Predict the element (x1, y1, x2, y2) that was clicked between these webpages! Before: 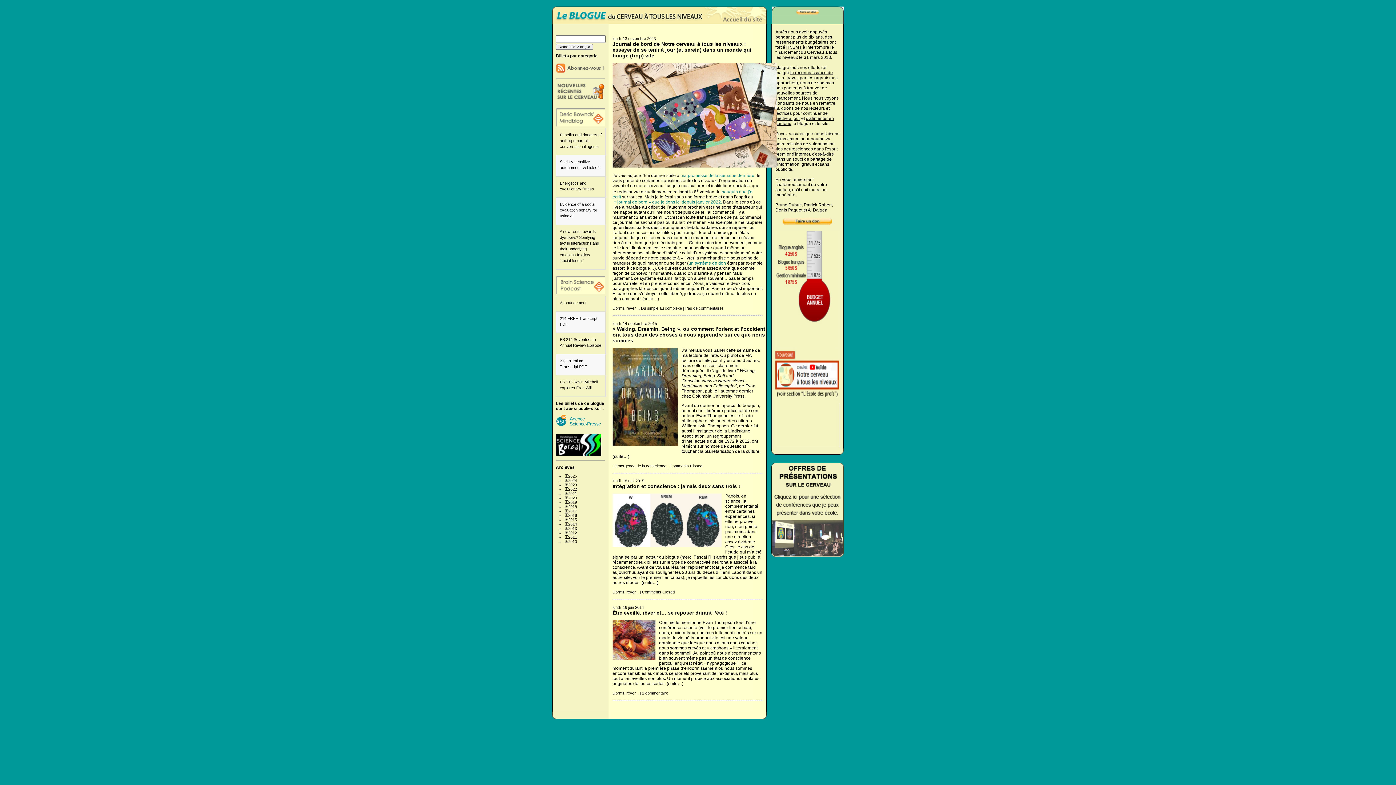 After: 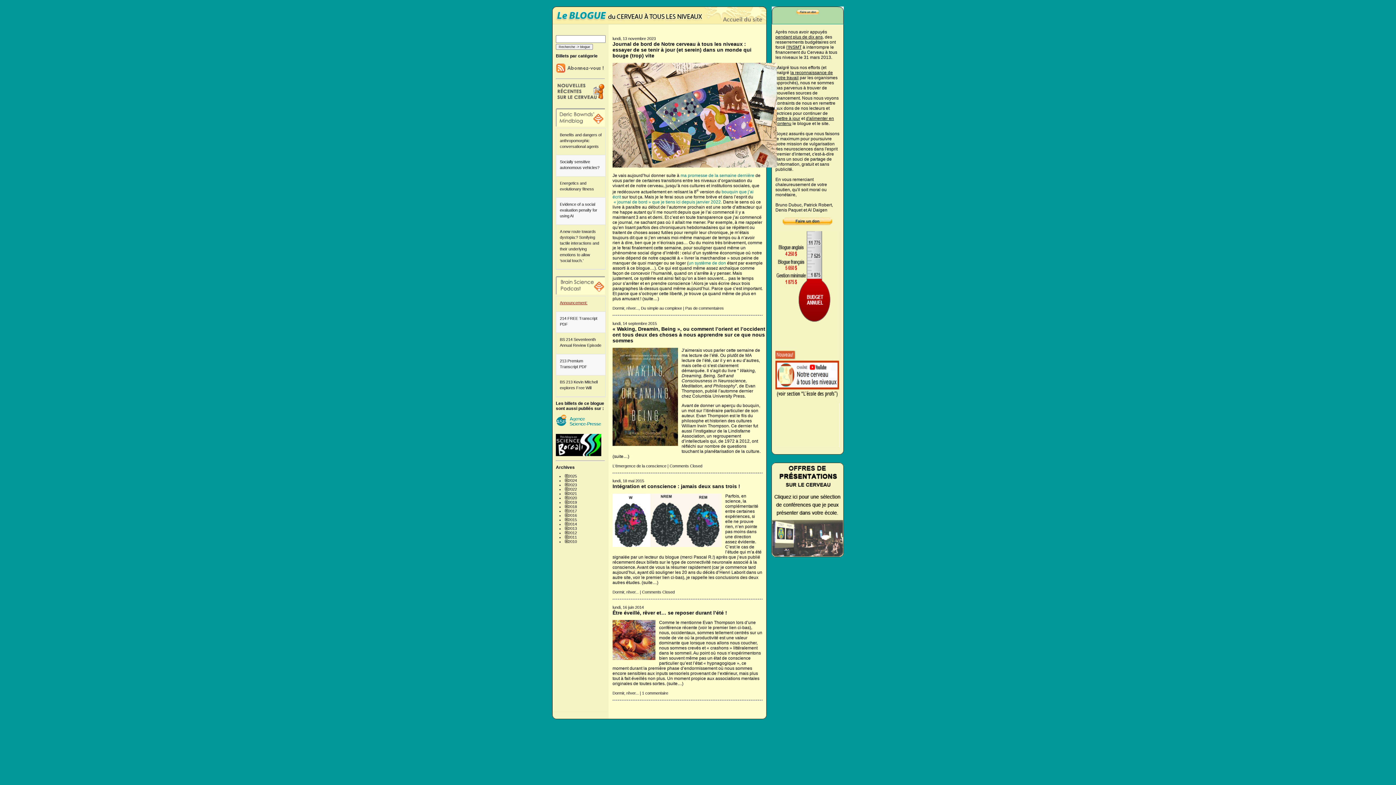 Action: bbox: (560, 300, 587, 305) label: Announcement: